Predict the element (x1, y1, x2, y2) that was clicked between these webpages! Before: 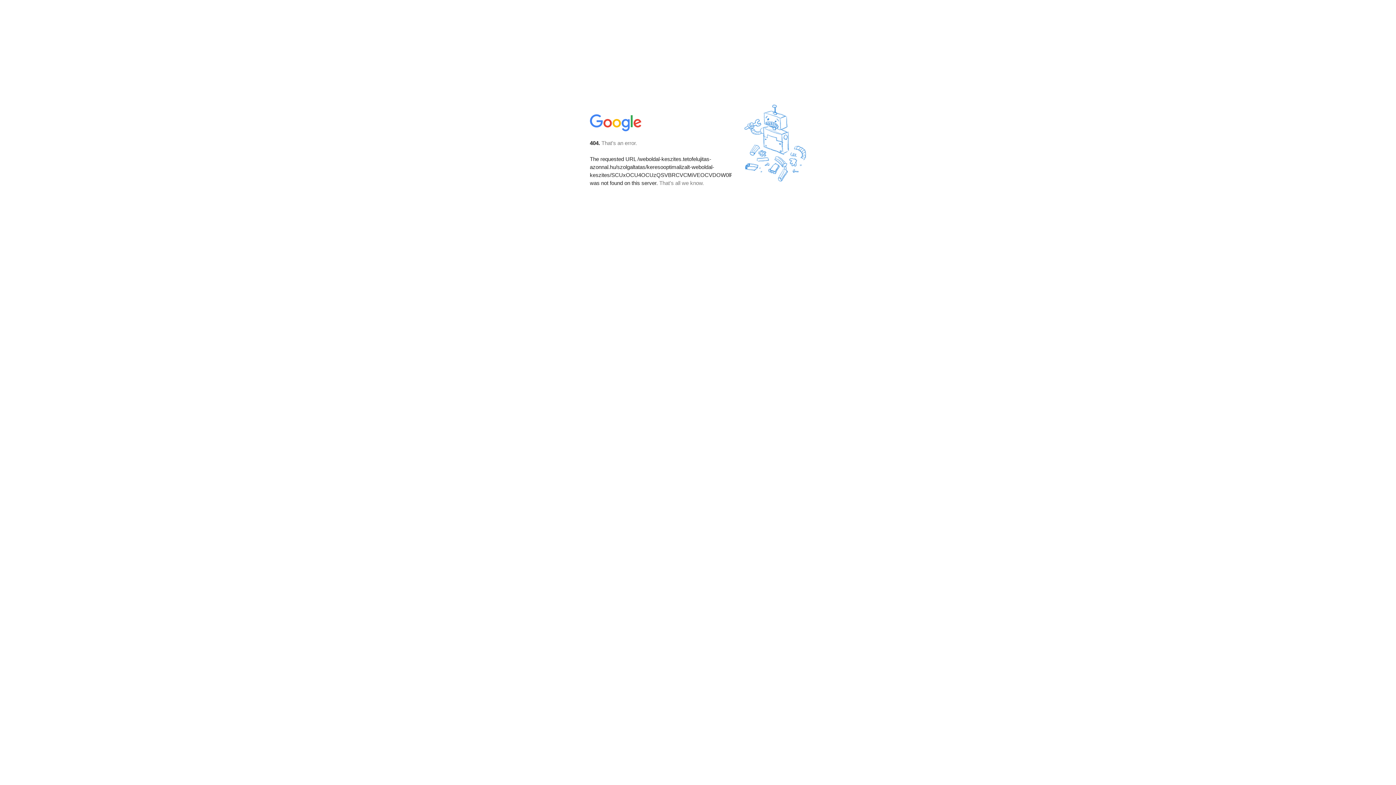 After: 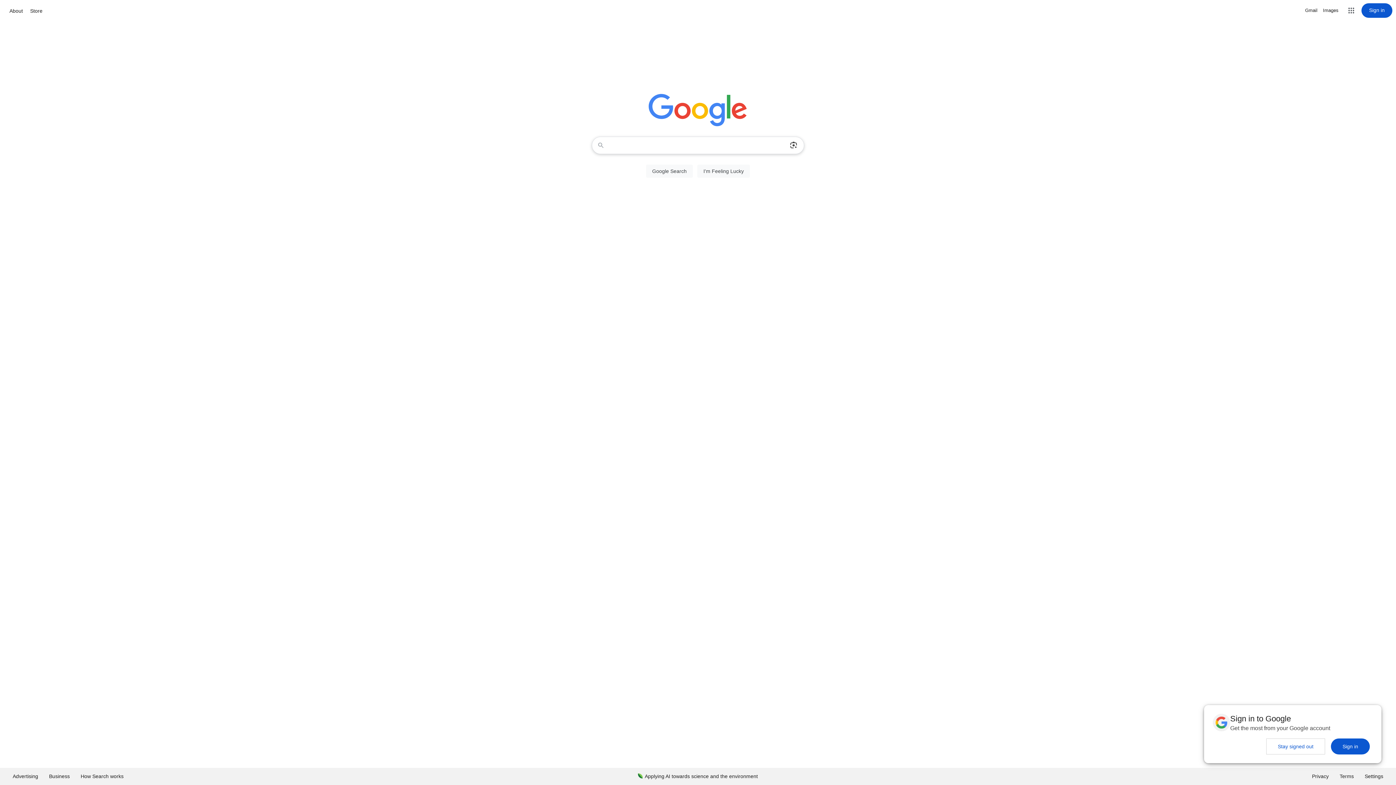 Action: bbox: (590, 127, 642, 134)